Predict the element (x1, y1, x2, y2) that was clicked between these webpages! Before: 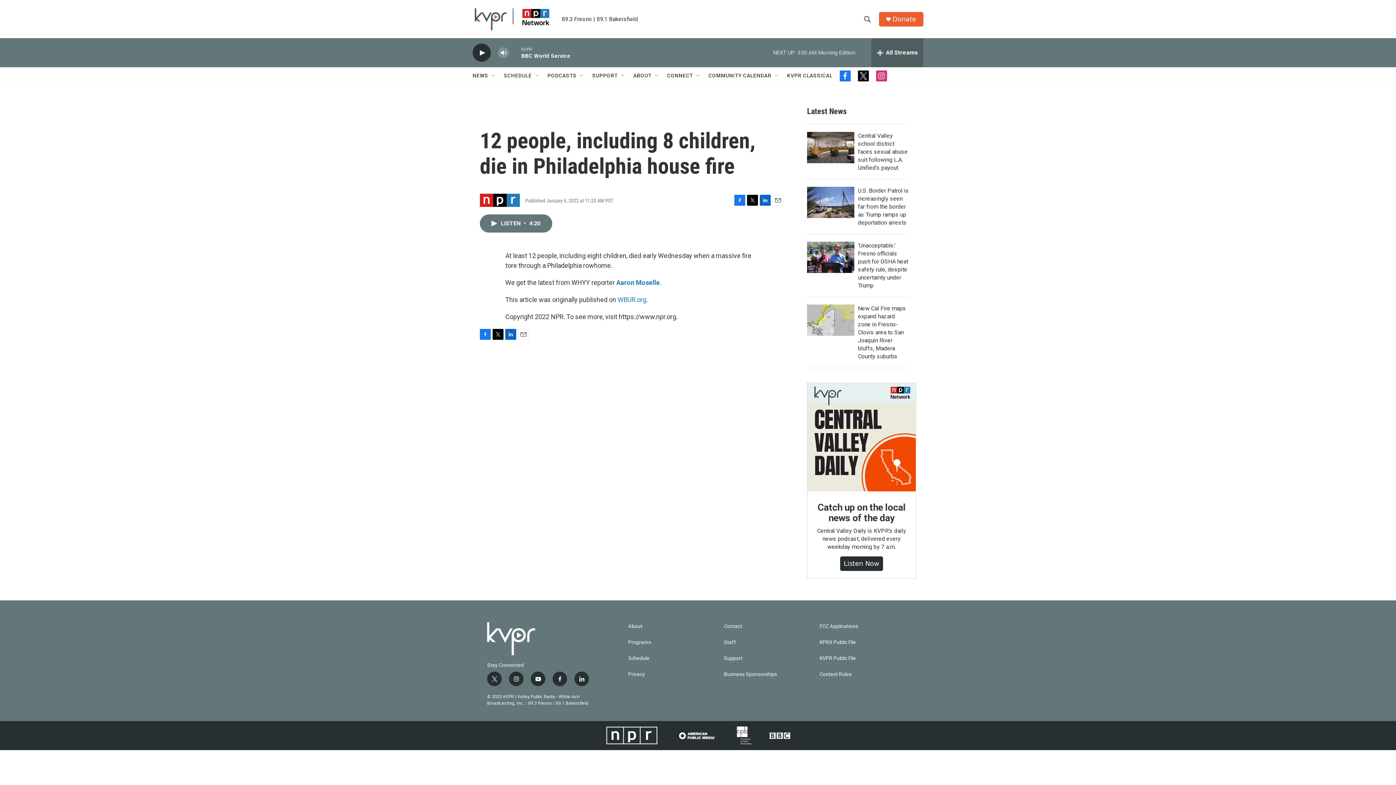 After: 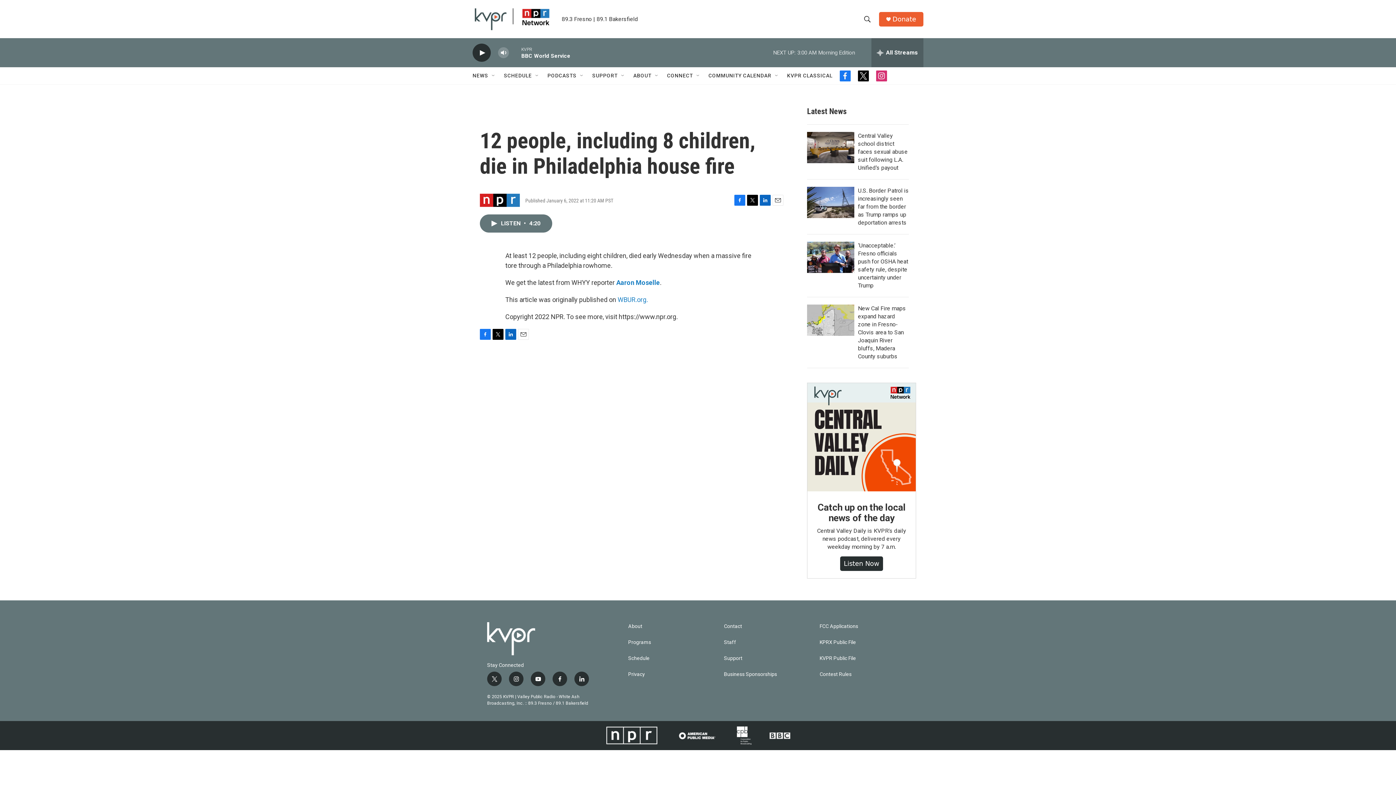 Action: bbox: (892, 15, 916, 22) label: Donate